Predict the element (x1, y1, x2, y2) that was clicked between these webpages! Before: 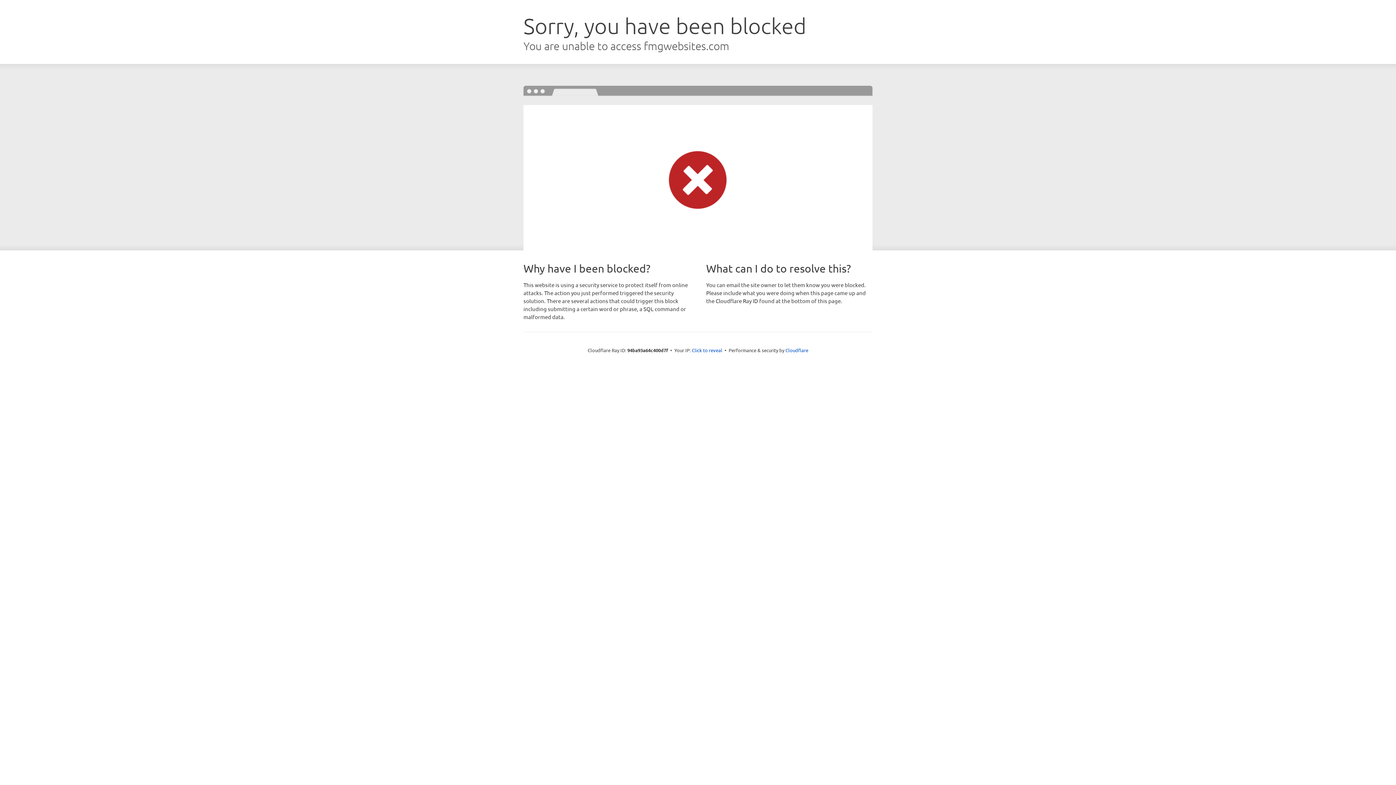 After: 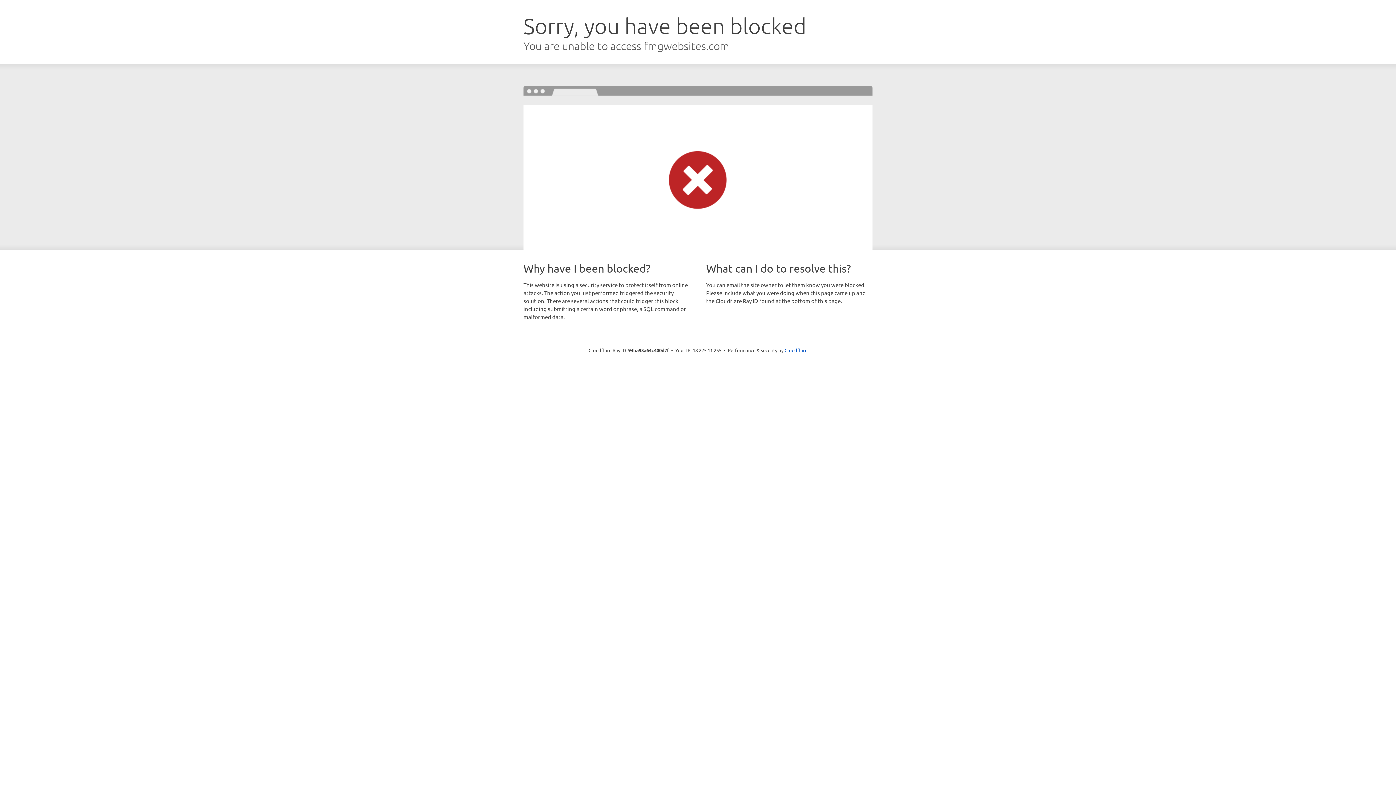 Action: label: Click to reveal bbox: (692, 346, 722, 353)